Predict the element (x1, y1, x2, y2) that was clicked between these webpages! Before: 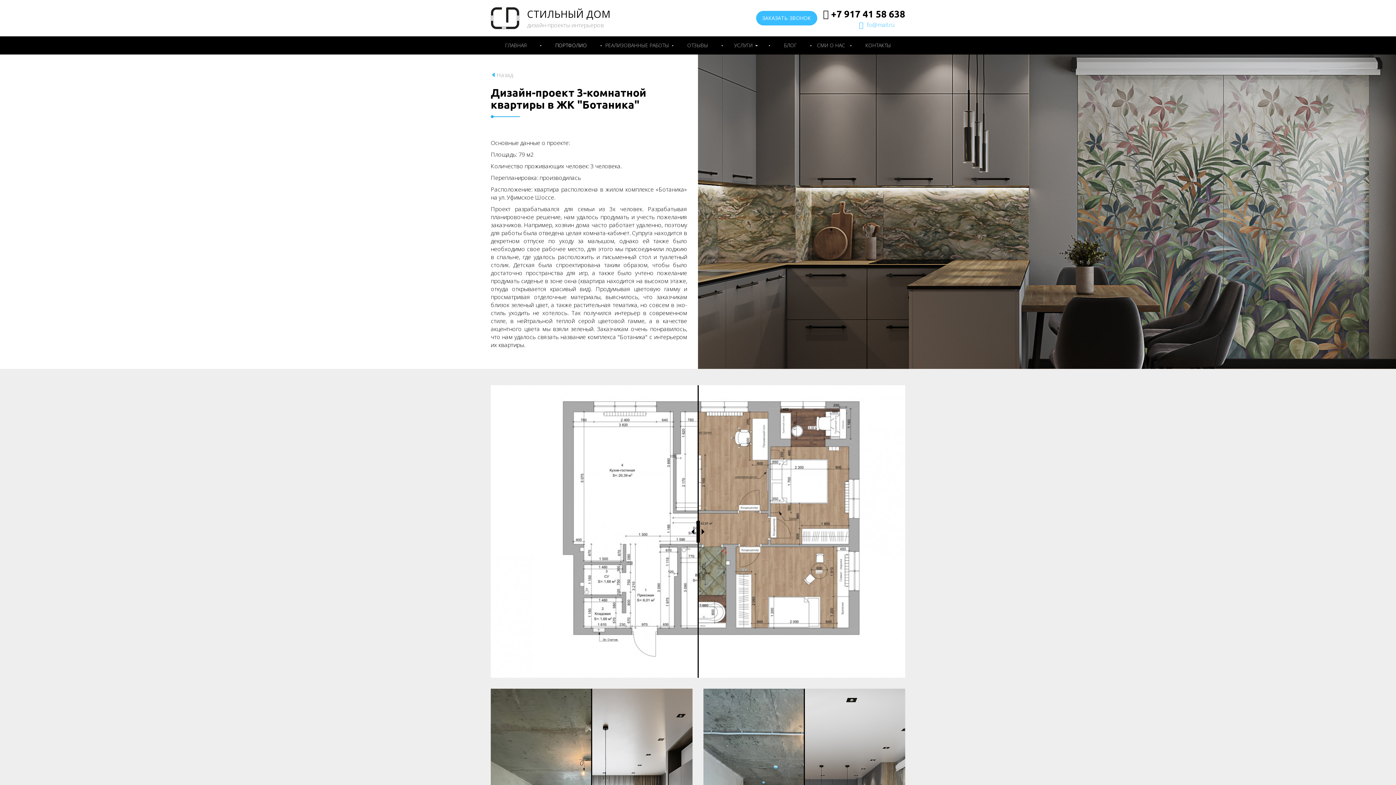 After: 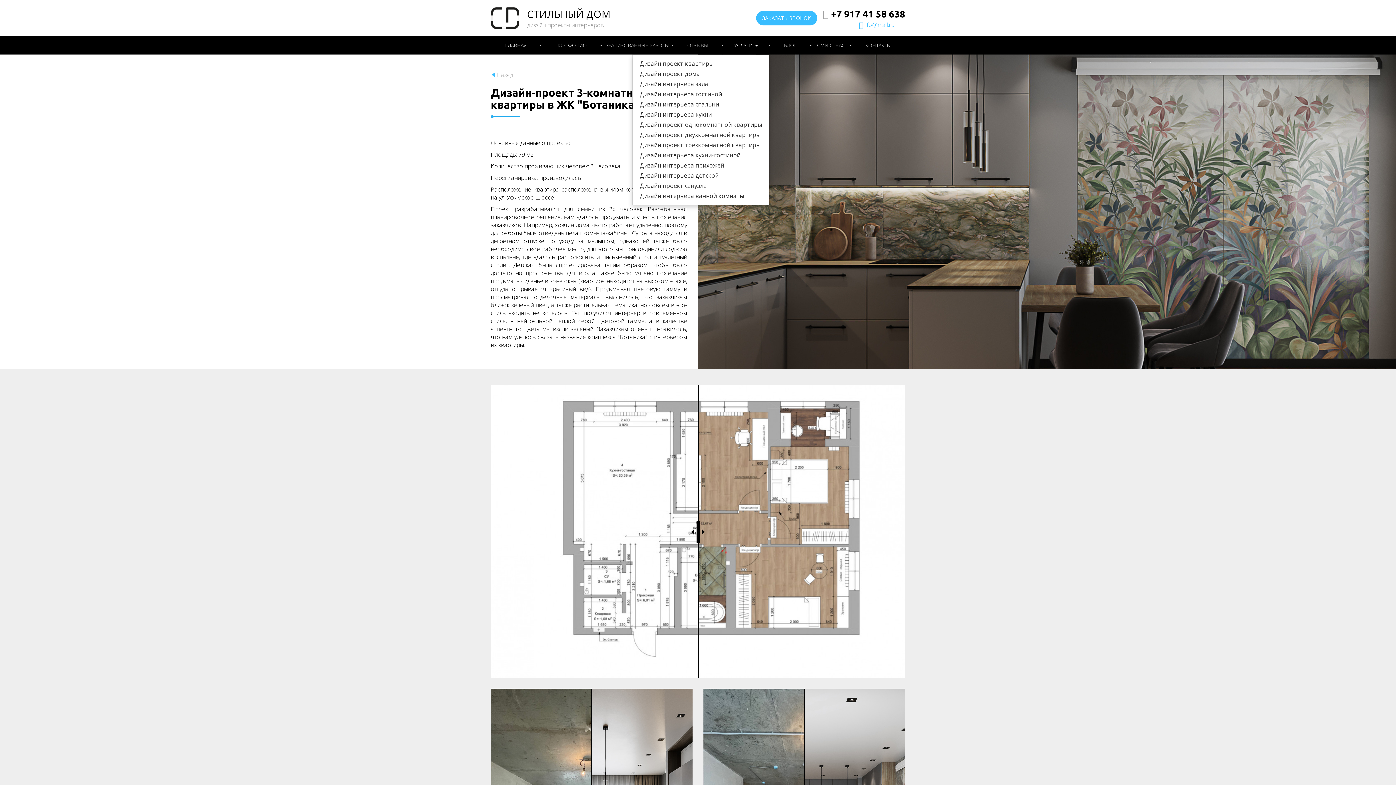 Action: bbox: (722, 36, 769, 54) label: УСЛУГИ 